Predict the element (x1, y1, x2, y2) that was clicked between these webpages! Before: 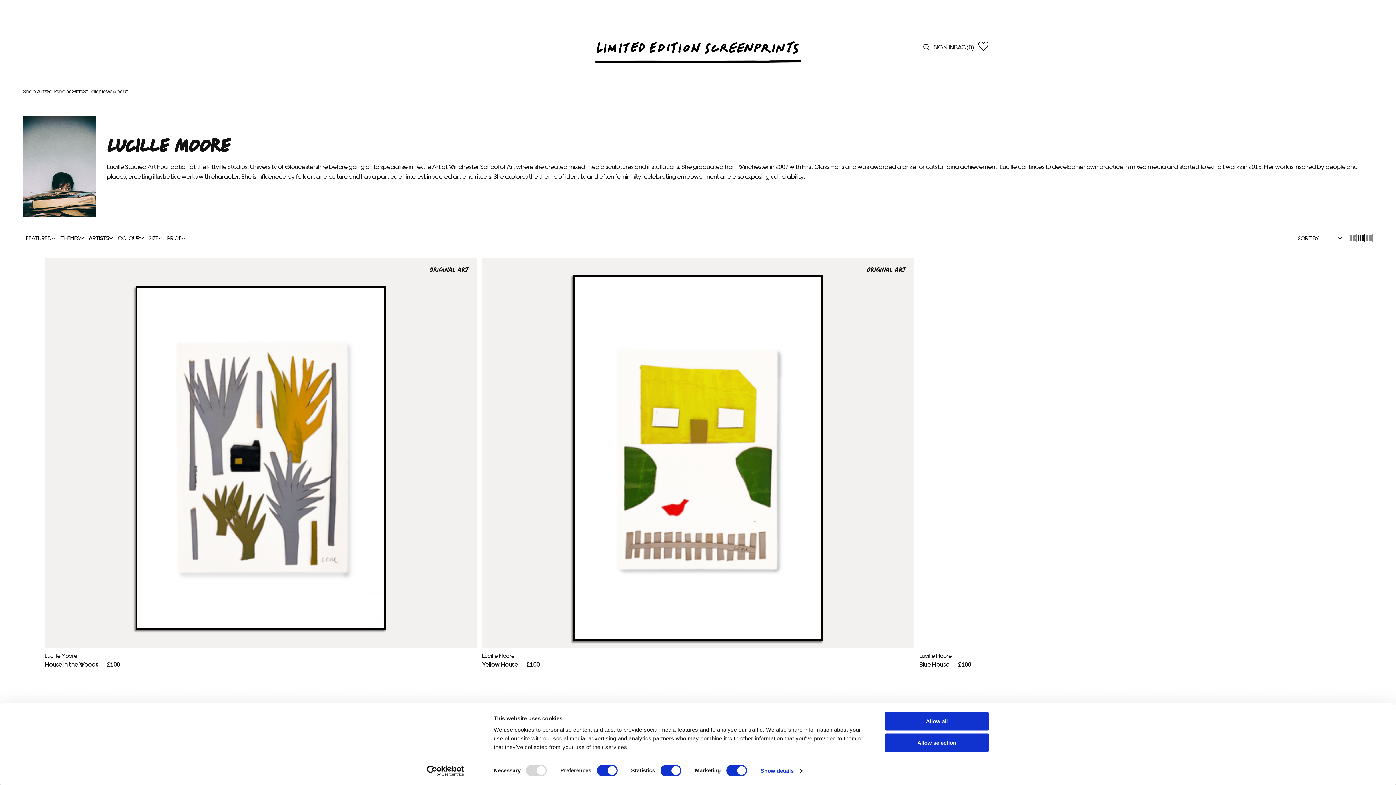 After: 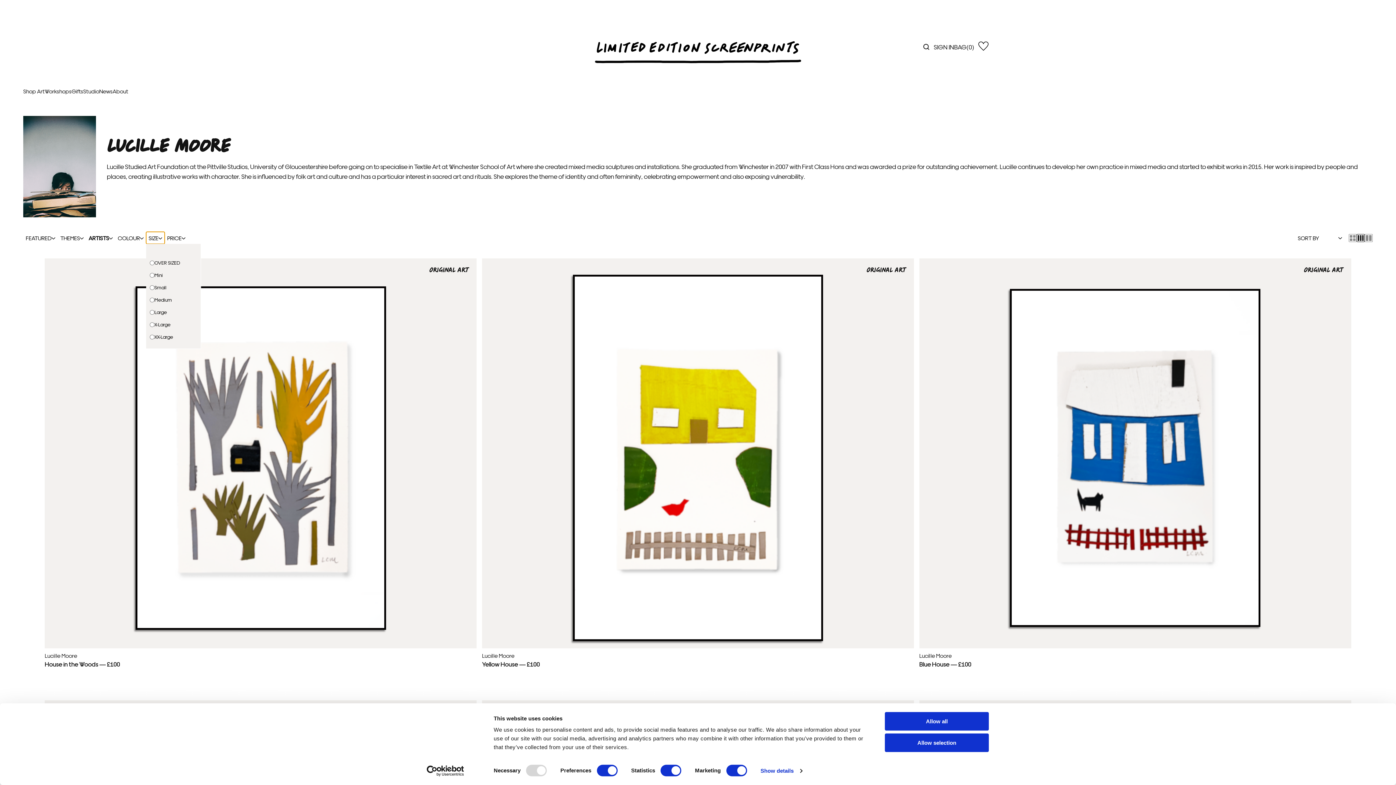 Action: label: SIZE bbox: (146, 232, 164, 244)